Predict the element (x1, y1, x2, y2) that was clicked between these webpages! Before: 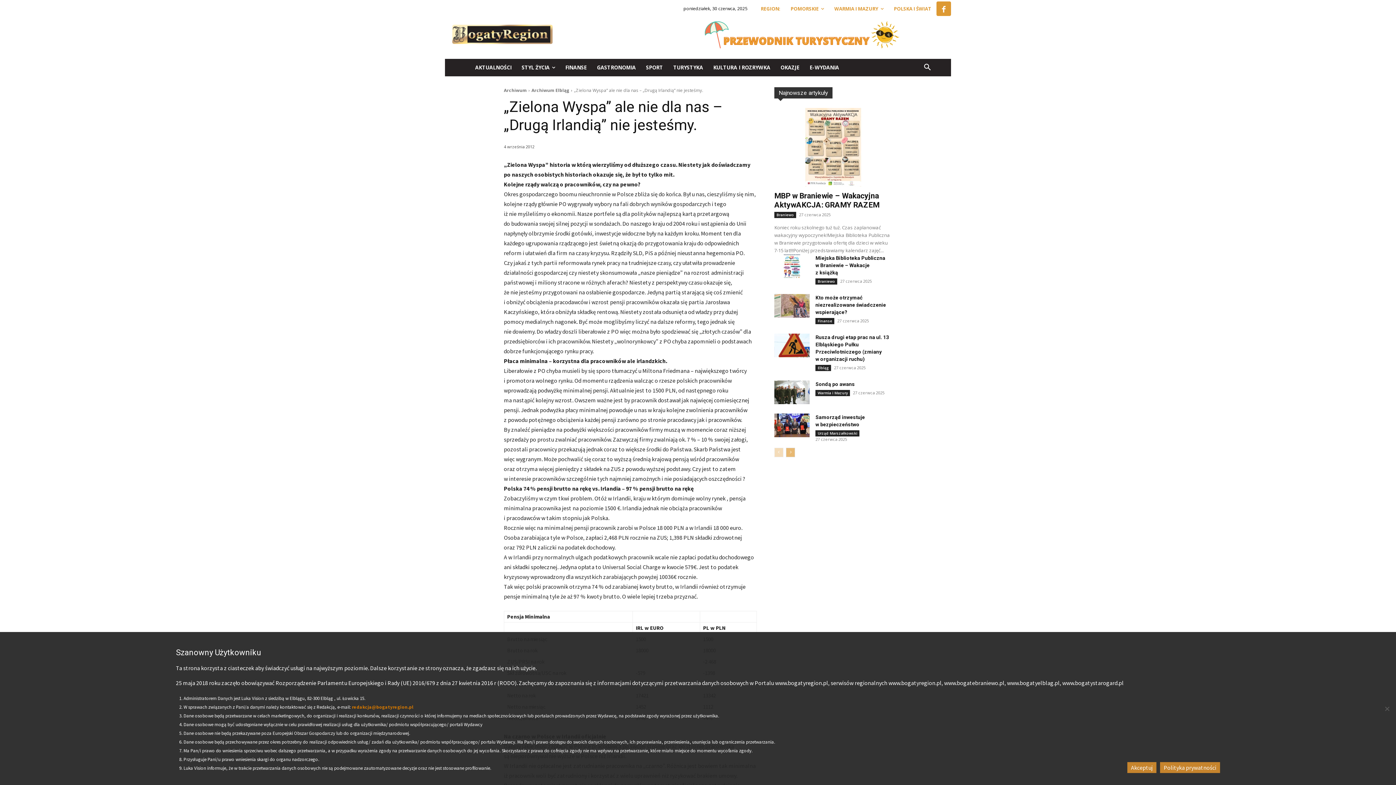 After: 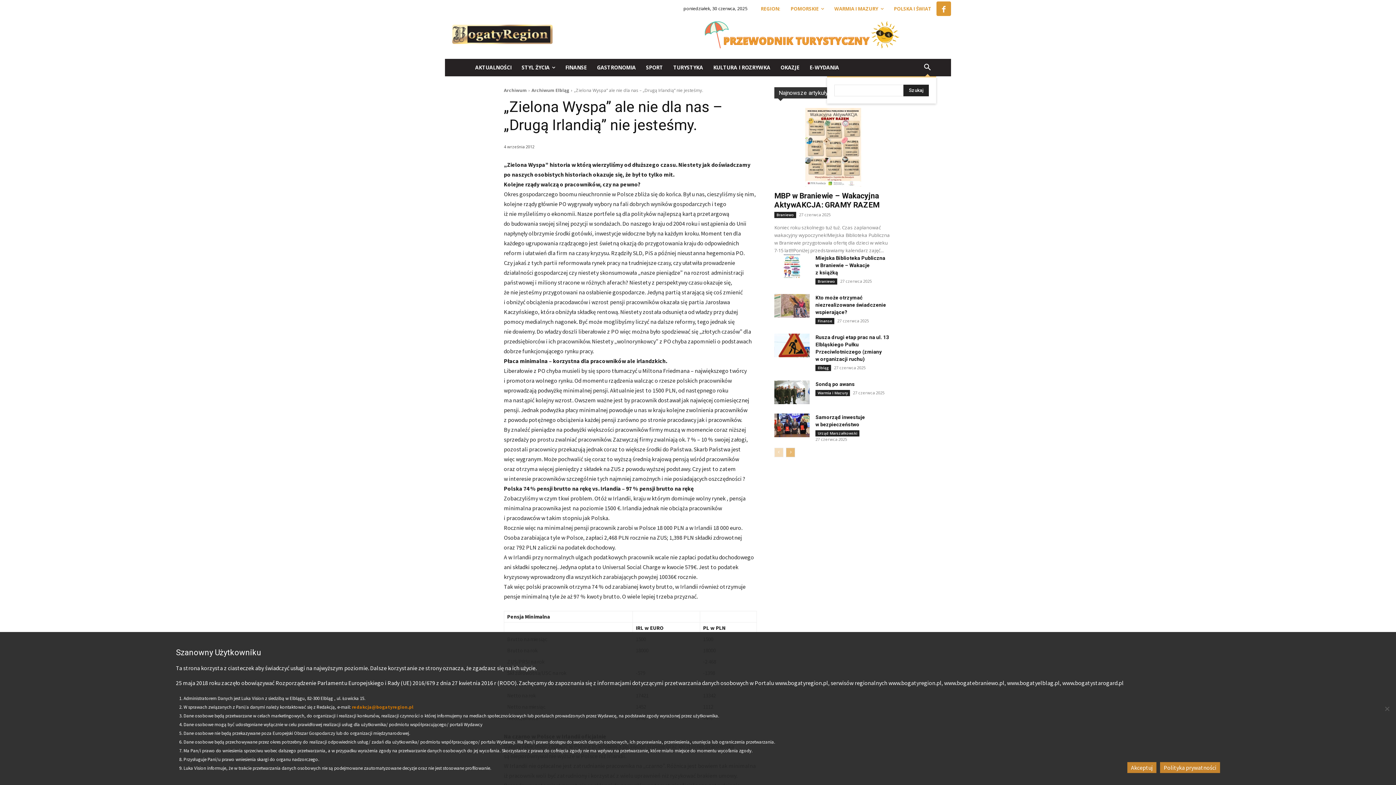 Action: bbox: (918, 58, 936, 76) label: Search